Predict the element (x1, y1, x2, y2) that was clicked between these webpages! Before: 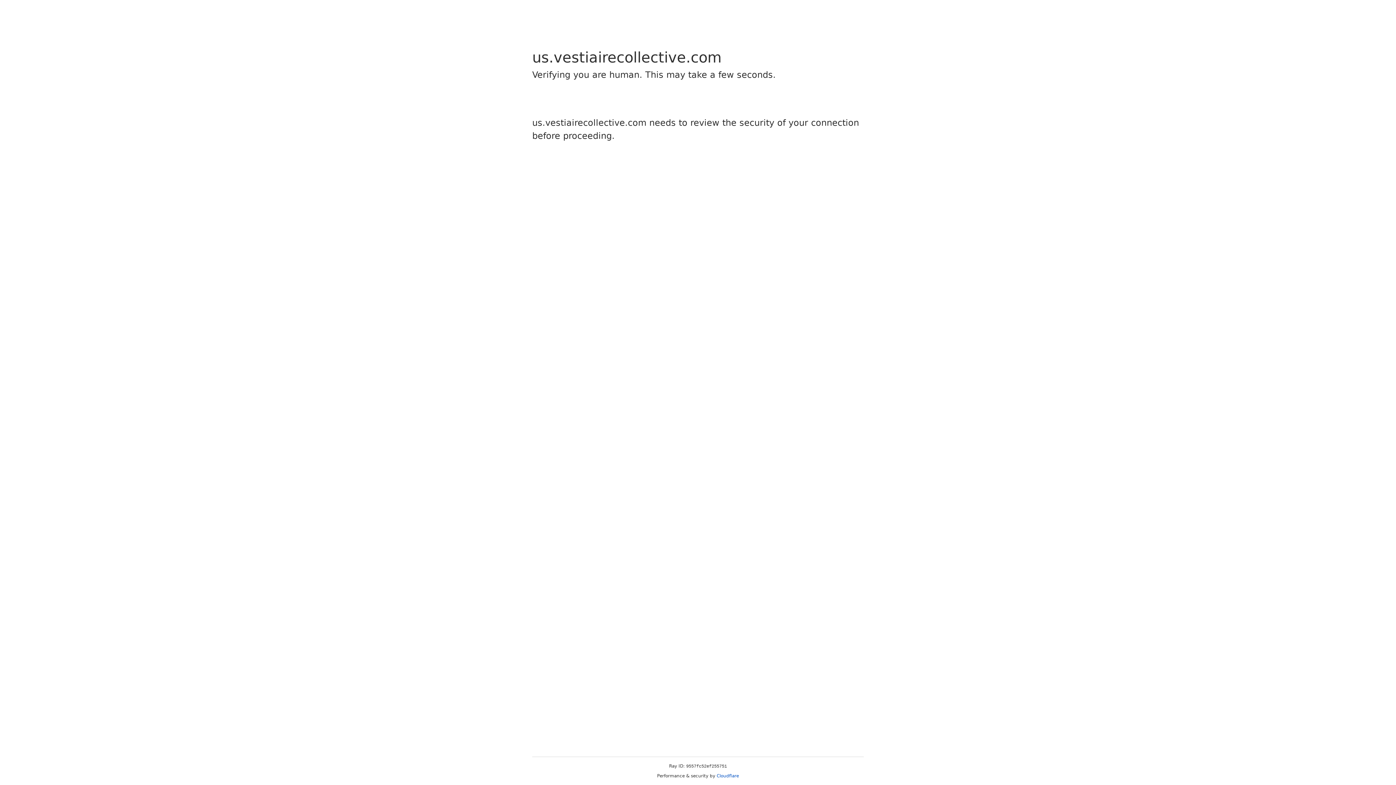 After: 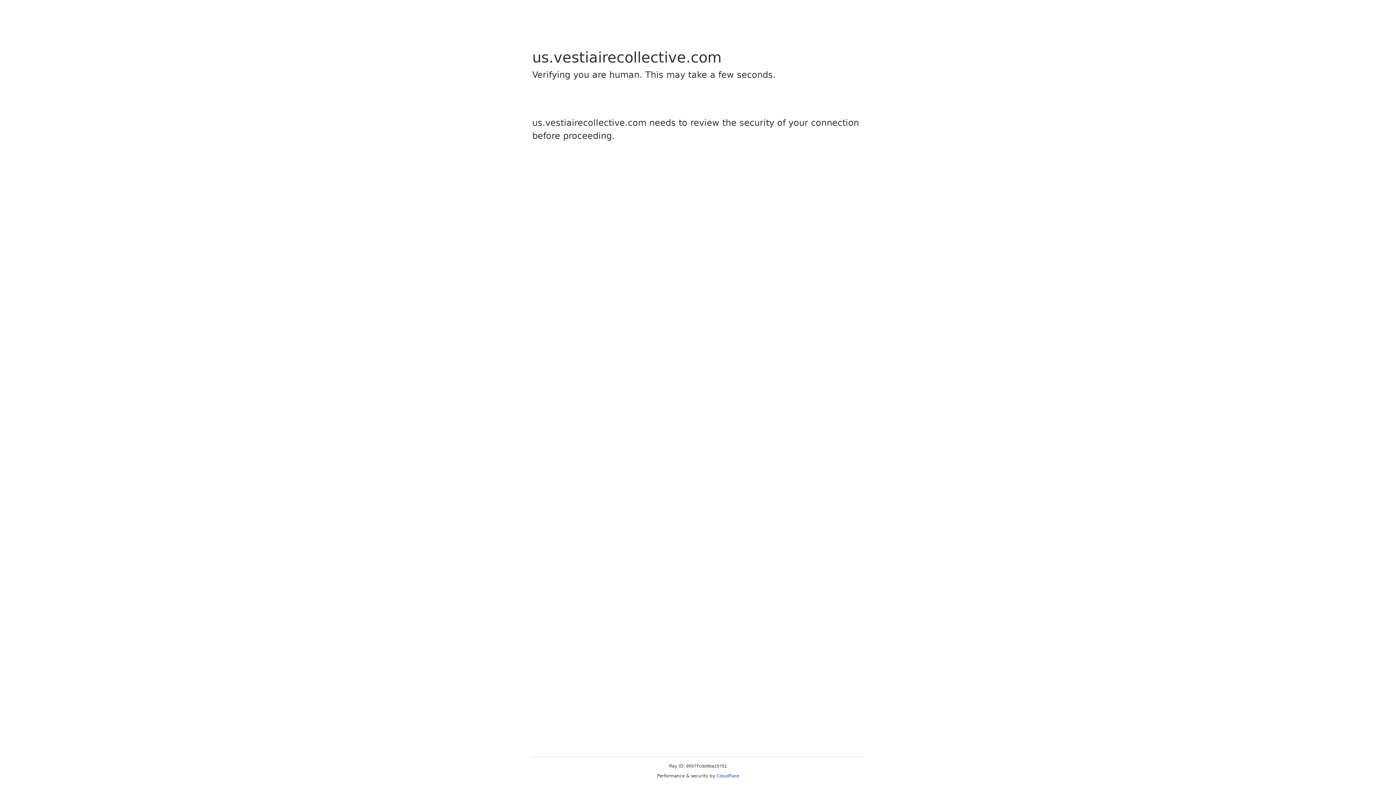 Action: label: Cloudflare bbox: (716, 773, 739, 778)